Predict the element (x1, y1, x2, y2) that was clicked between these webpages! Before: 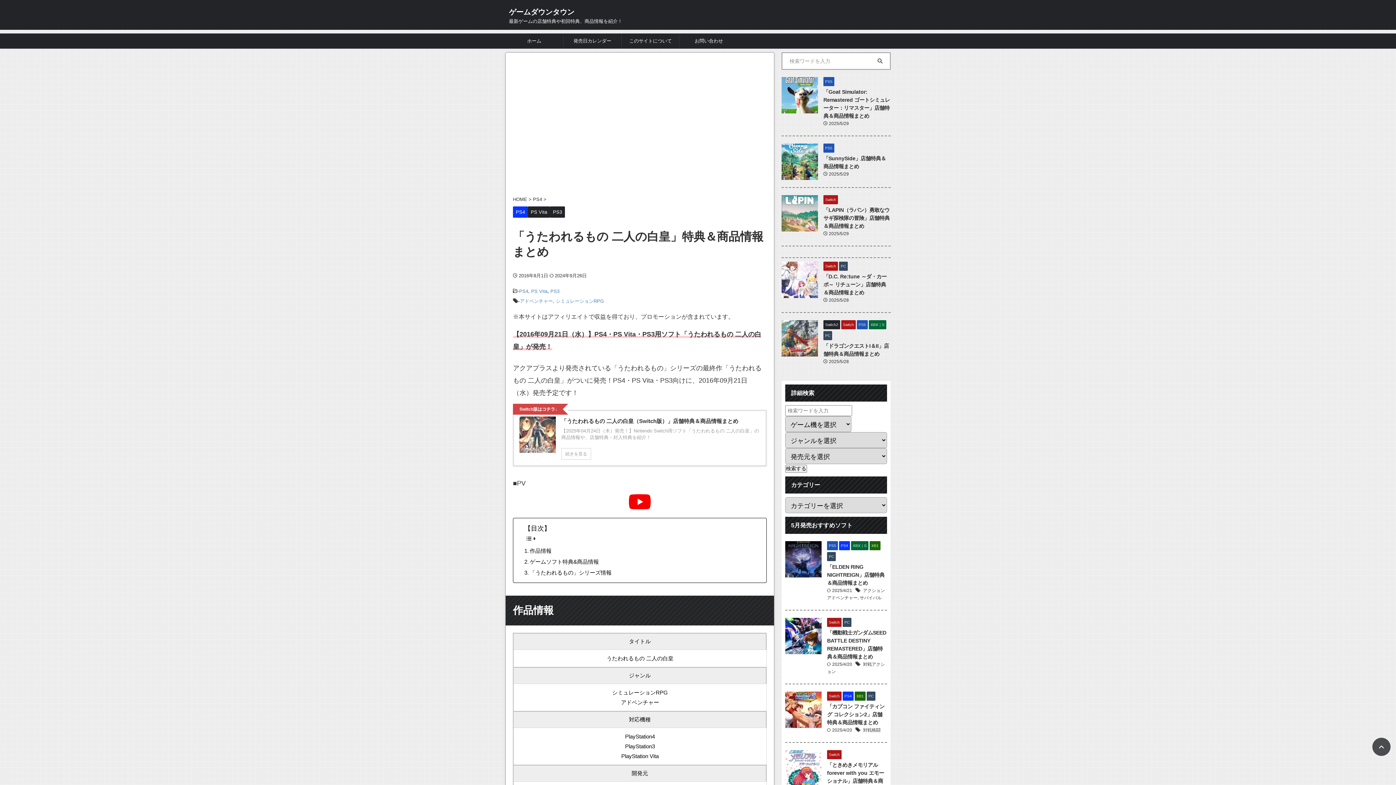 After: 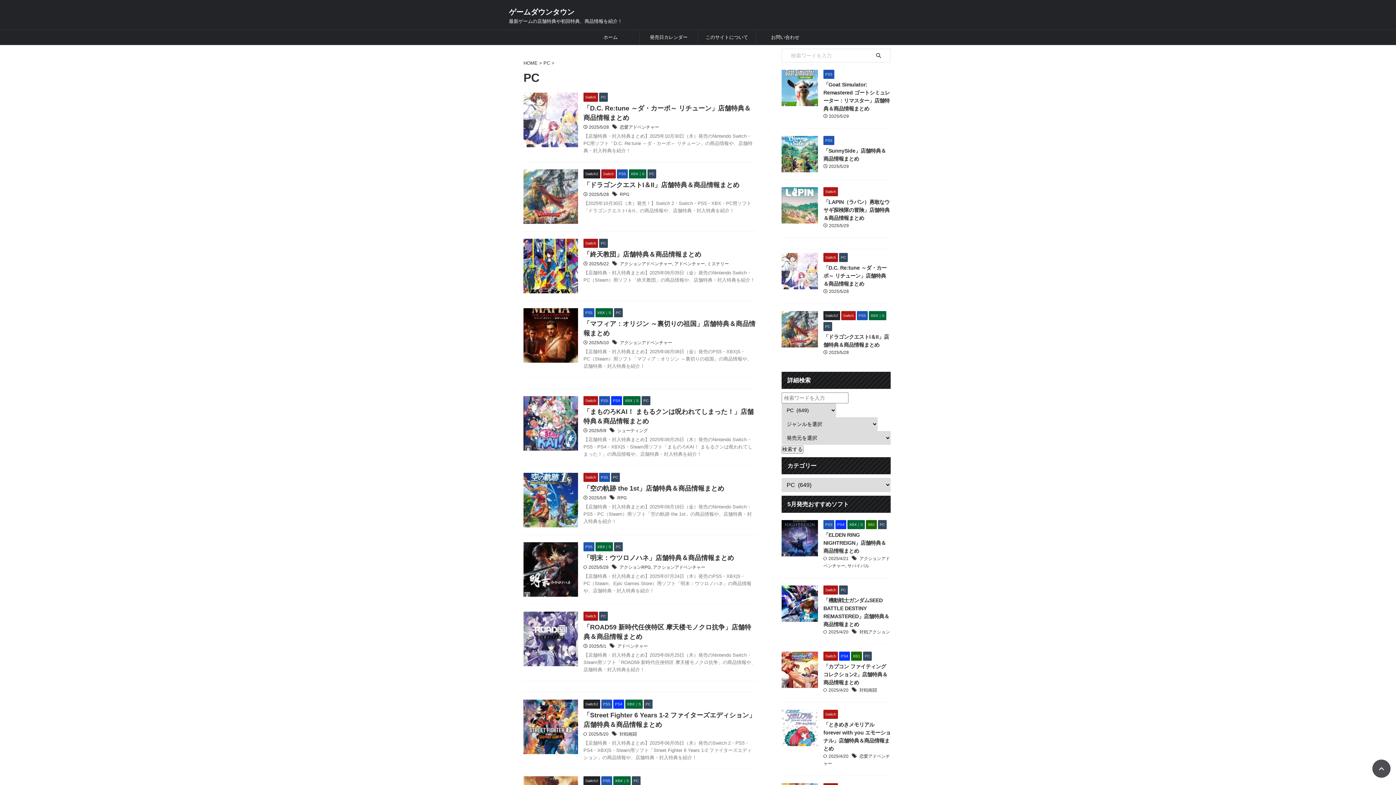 Action: label: PC bbox: (827, 554, 836, 559)